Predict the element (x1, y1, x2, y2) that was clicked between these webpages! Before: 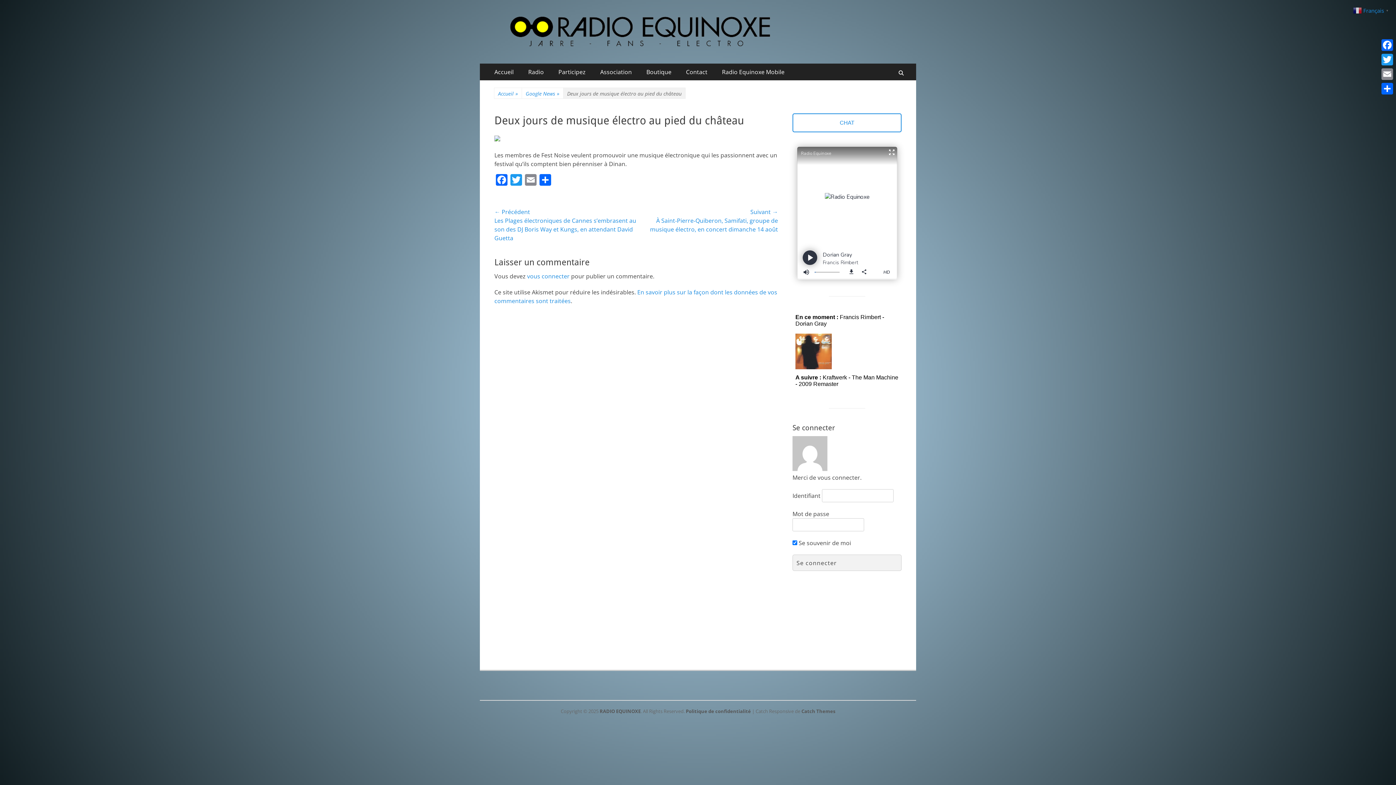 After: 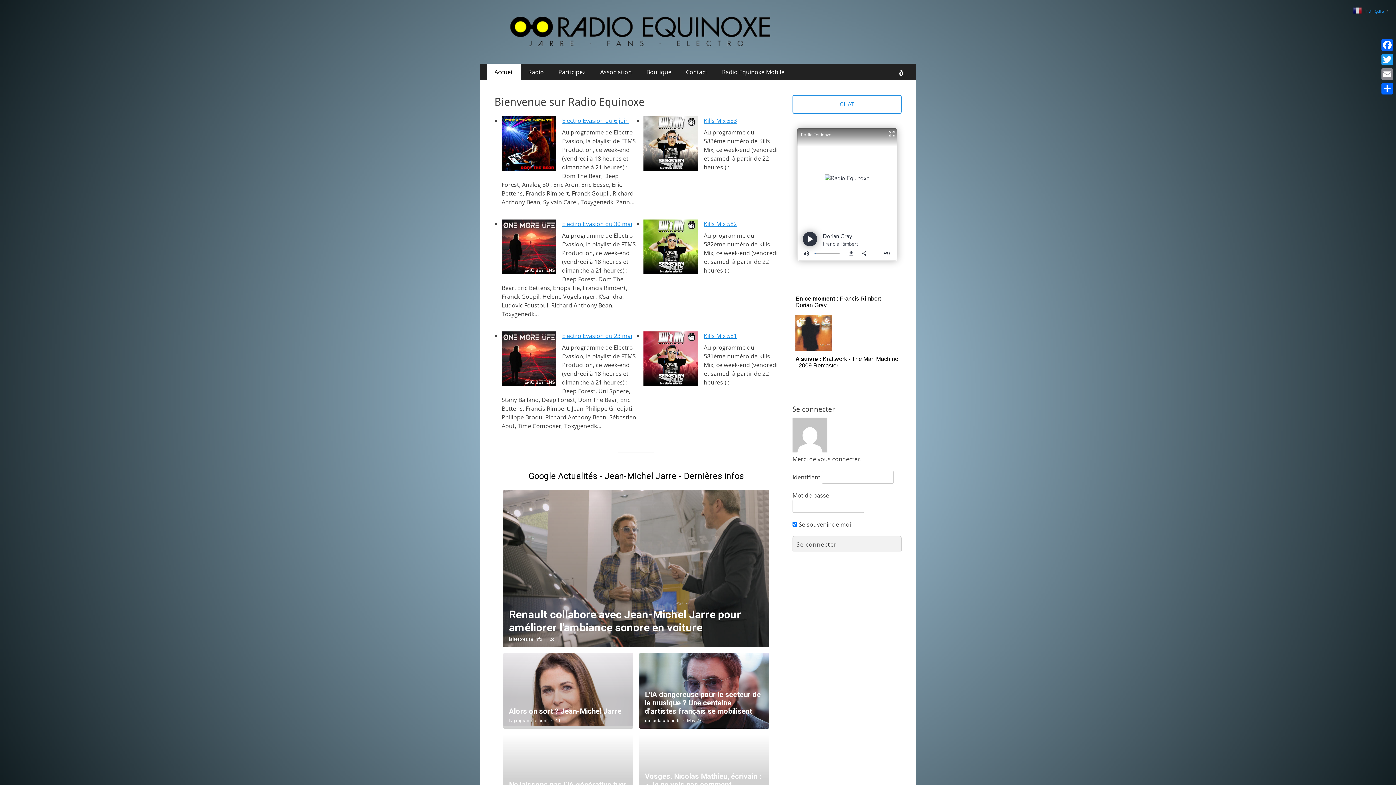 Action: label: RADIO EQUINOXE bbox: (599, 708, 640, 714)